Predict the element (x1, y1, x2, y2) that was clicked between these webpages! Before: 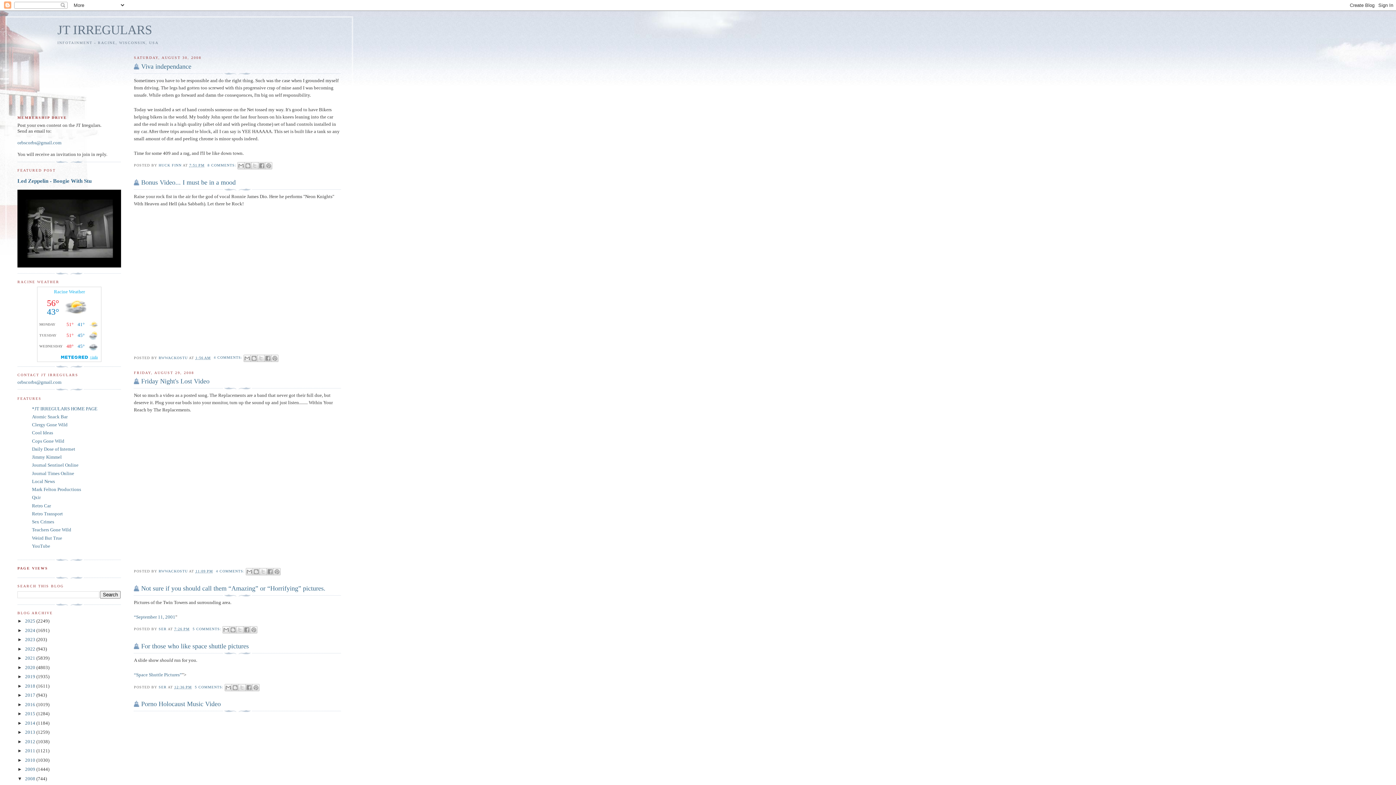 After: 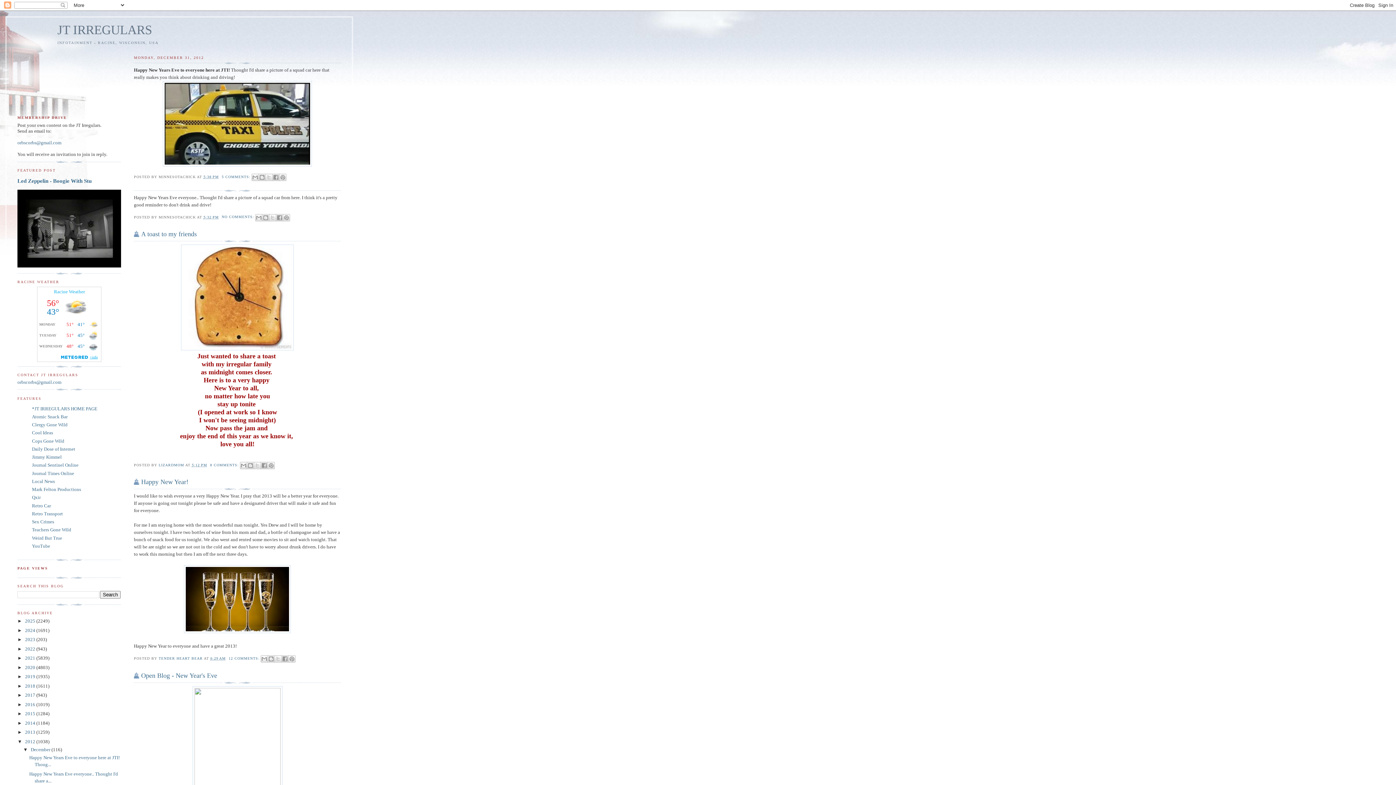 Action: label: 2012  bbox: (25, 739, 36, 744)